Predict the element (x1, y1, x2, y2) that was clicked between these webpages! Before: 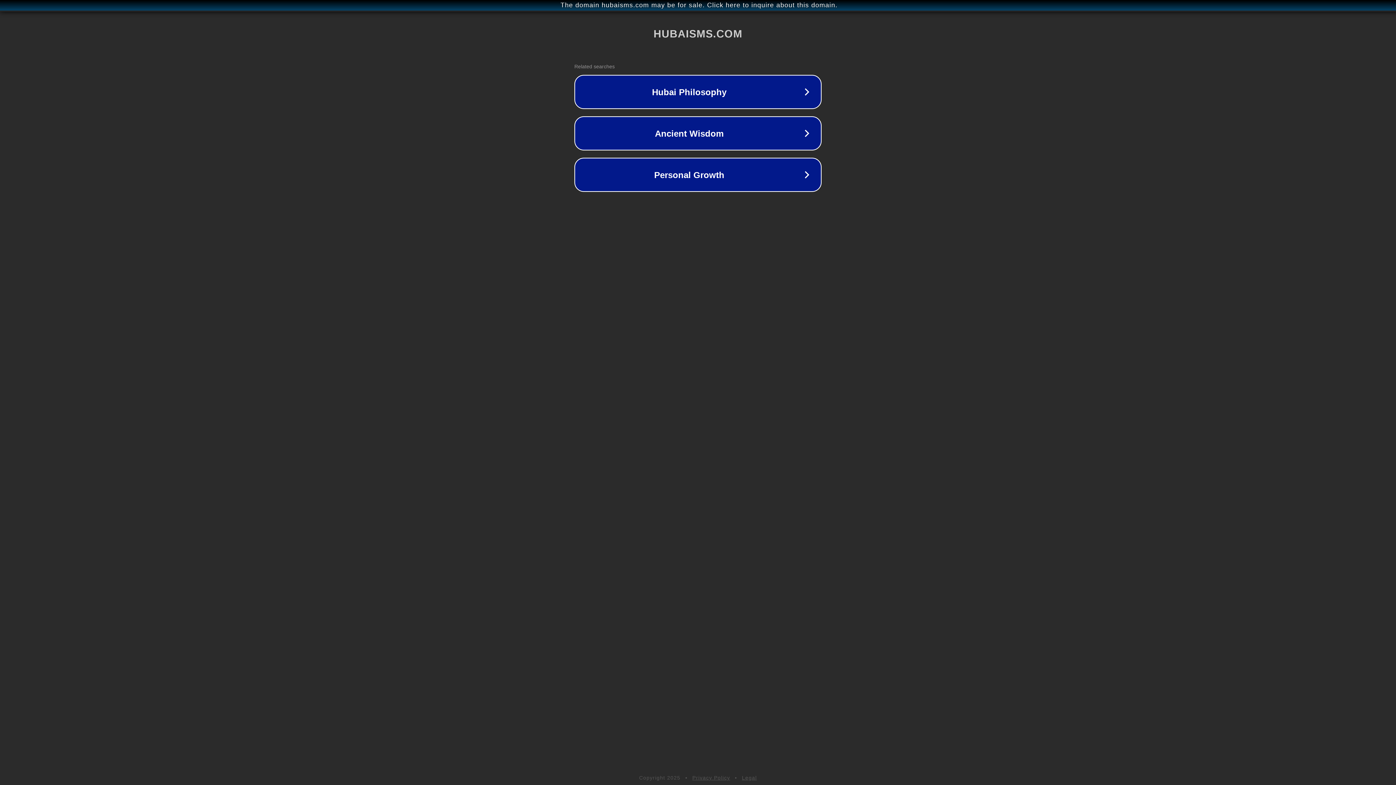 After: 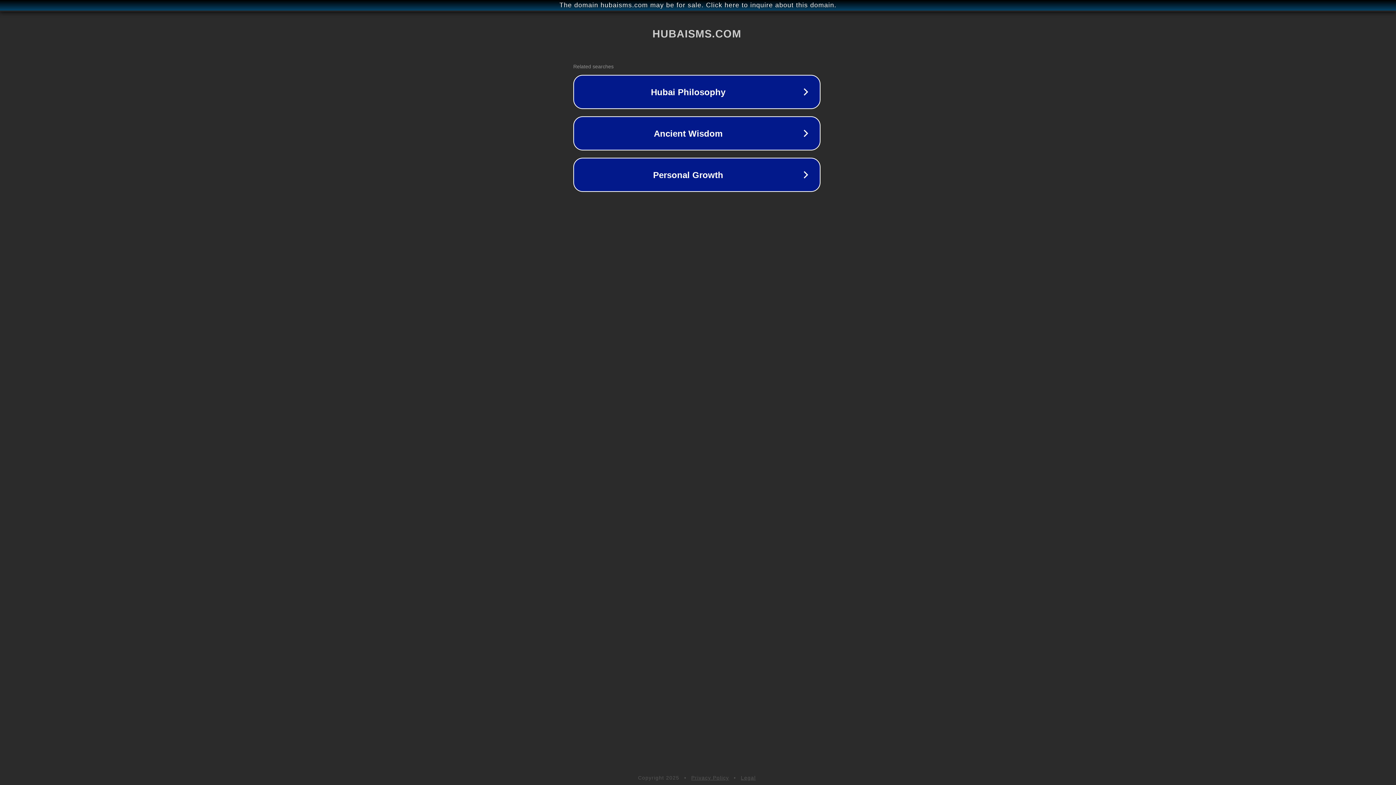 Action: bbox: (1, 1, 1397, 9) label: The domain hubaisms.com may be for sale. Click here to inquire about this domain.